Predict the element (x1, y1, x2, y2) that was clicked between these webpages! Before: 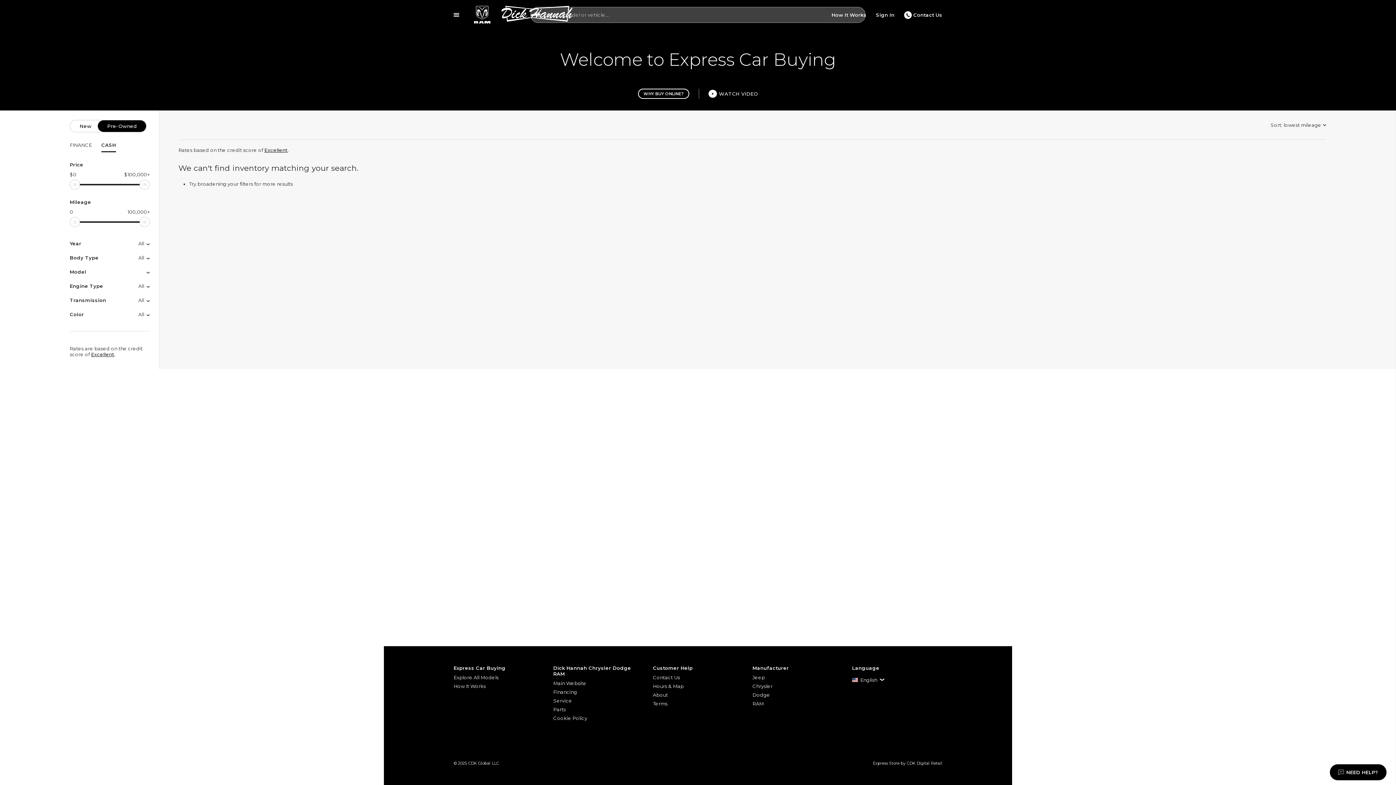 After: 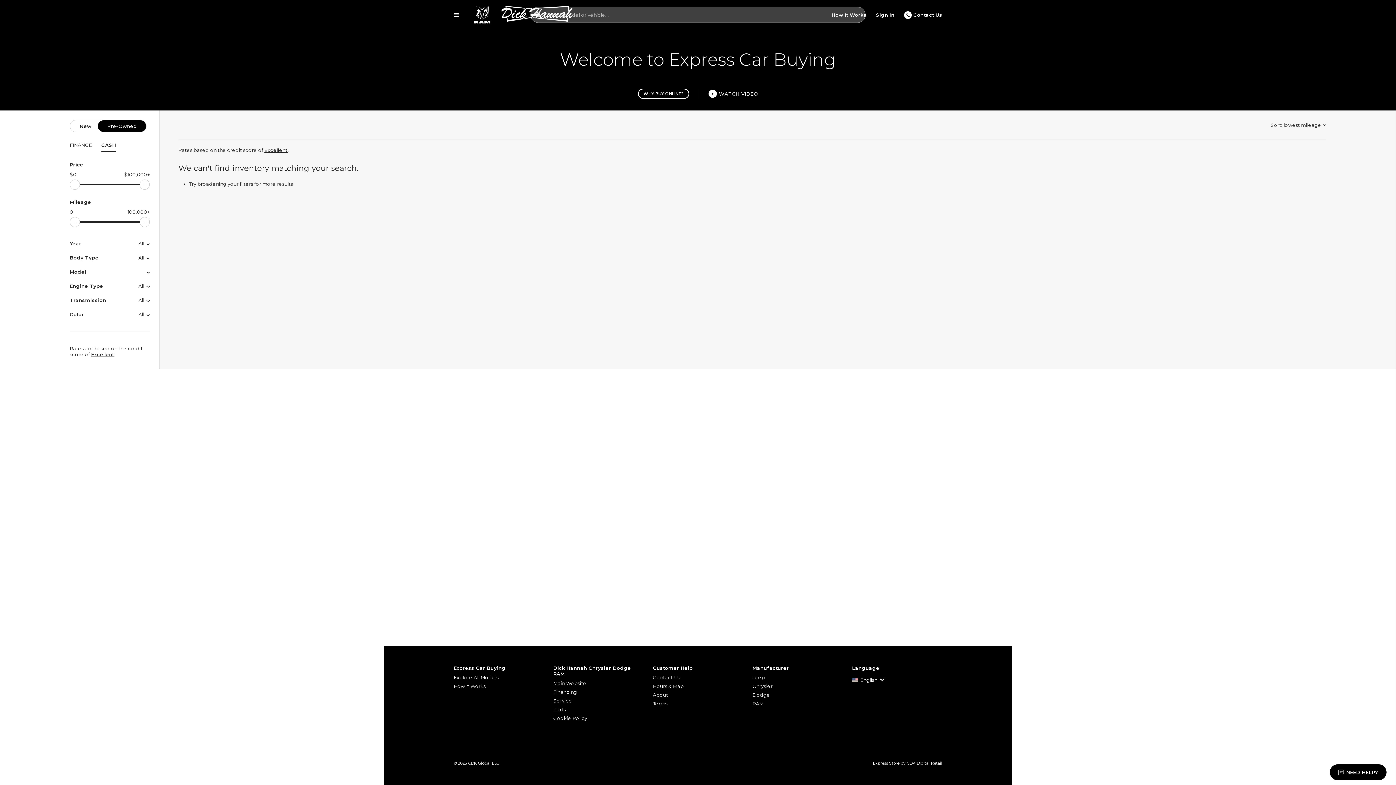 Action: bbox: (553, 705, 643, 714) label: Parts